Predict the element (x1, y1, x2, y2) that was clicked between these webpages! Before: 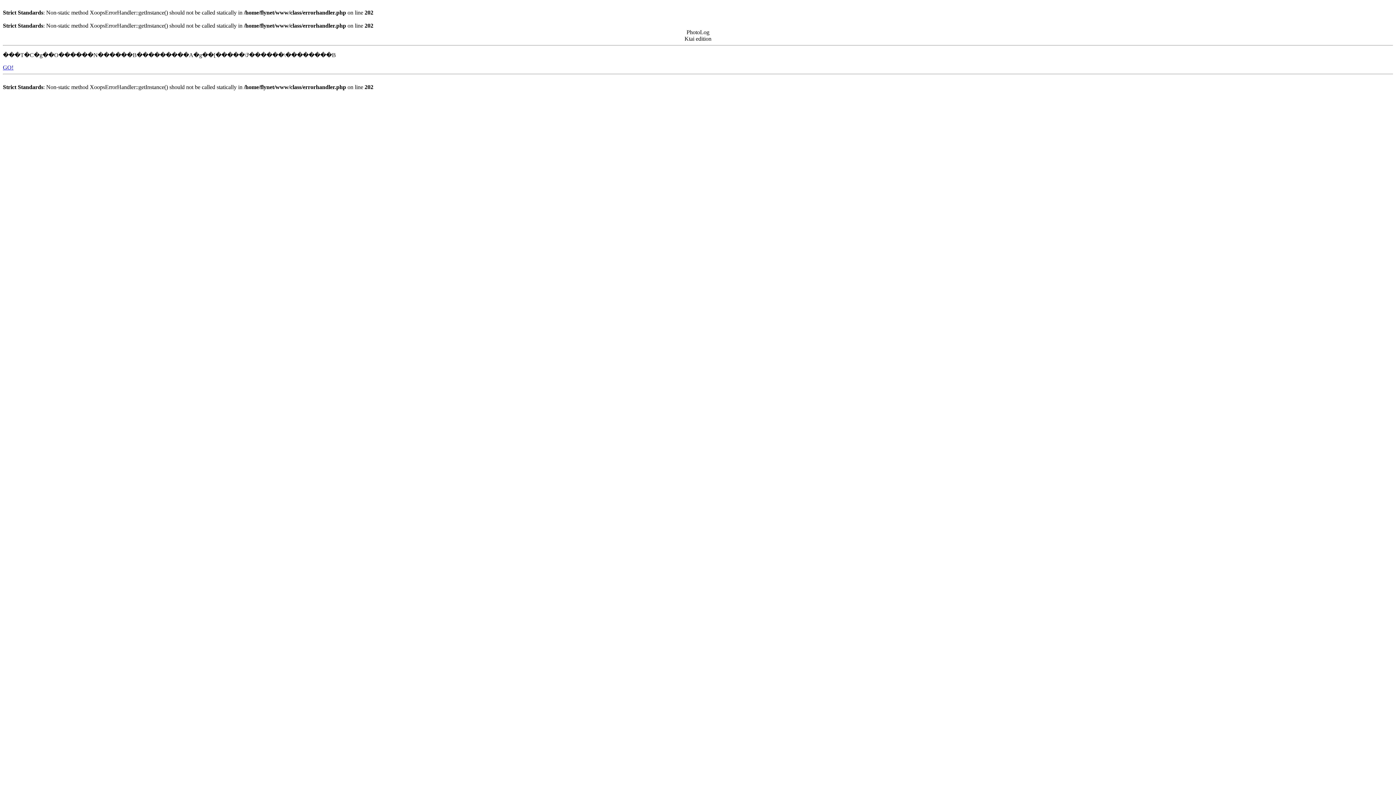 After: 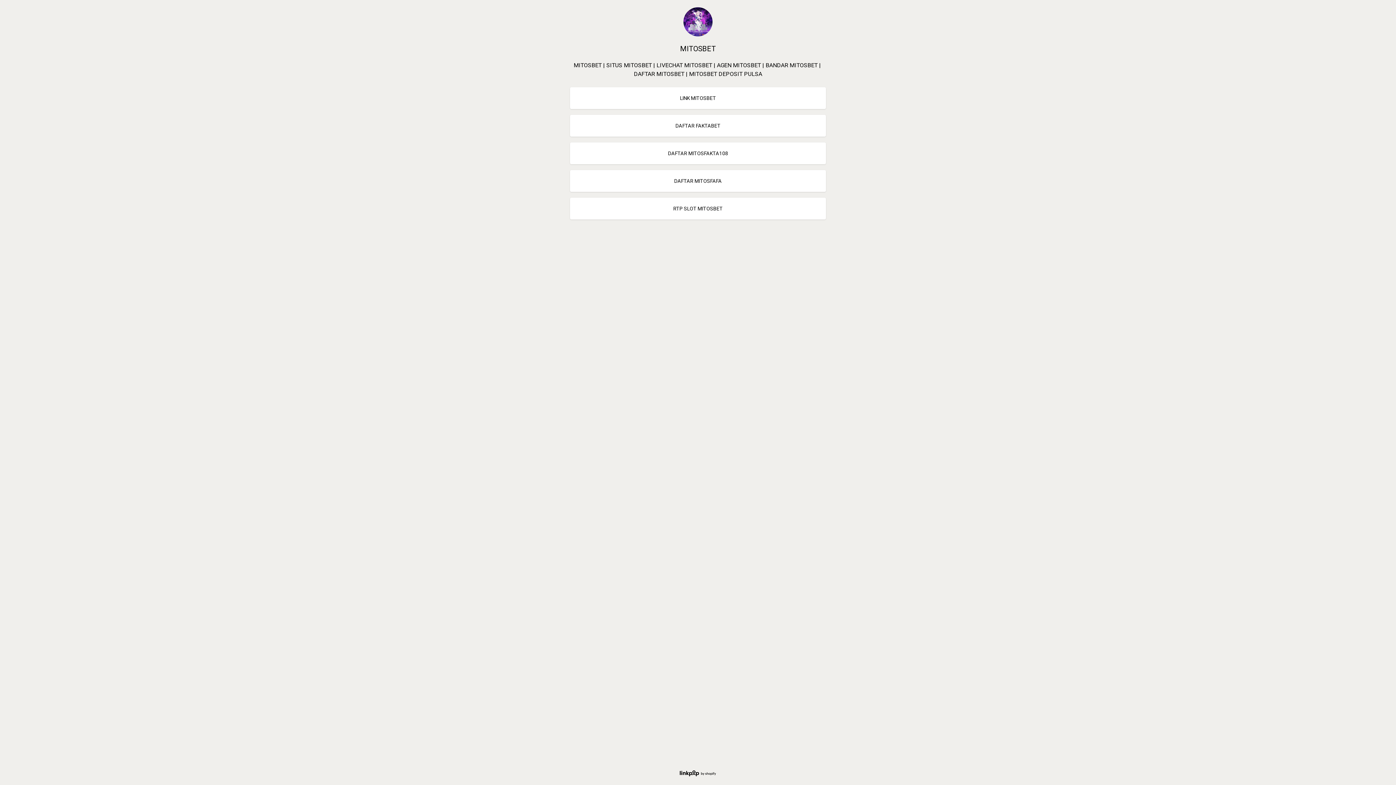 Action: bbox: (2, 64, 13, 70) label: GO!